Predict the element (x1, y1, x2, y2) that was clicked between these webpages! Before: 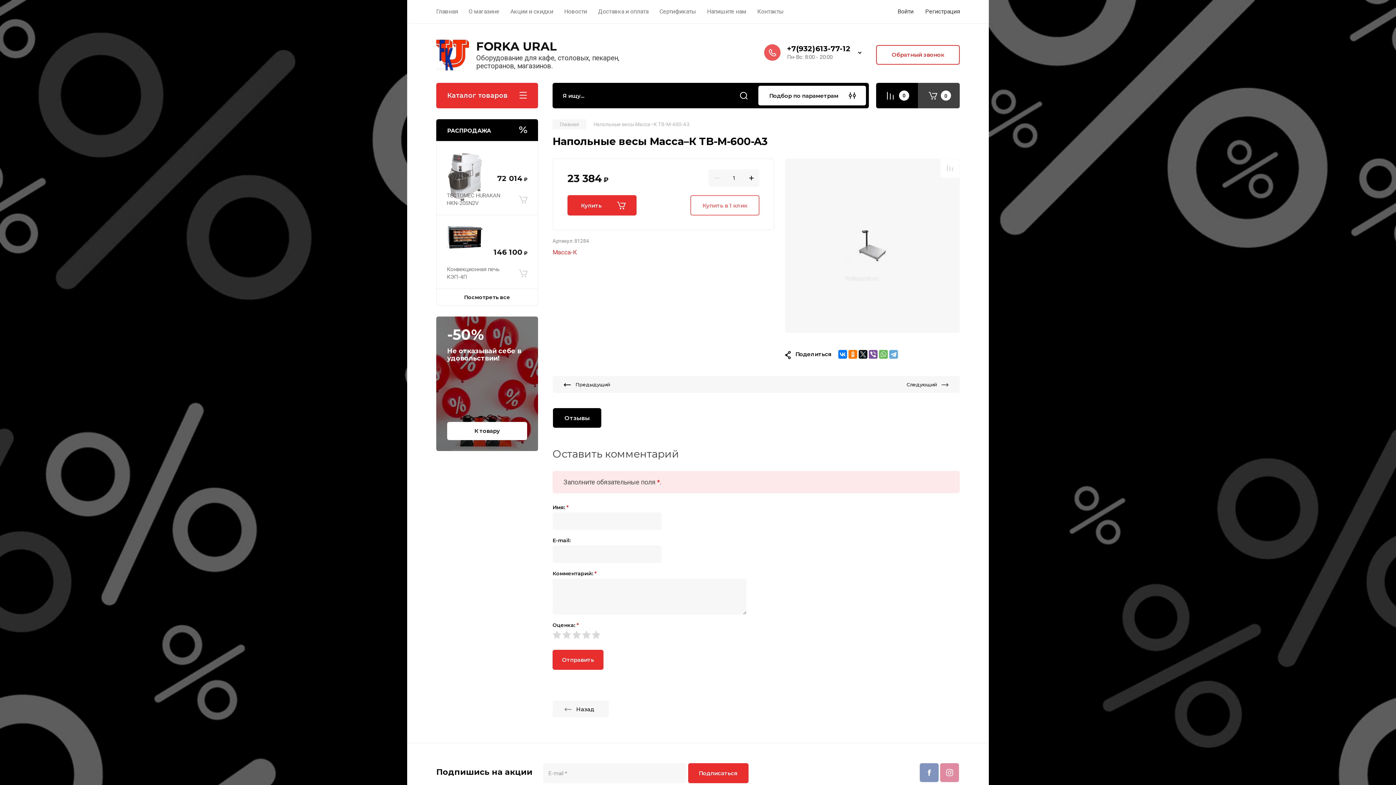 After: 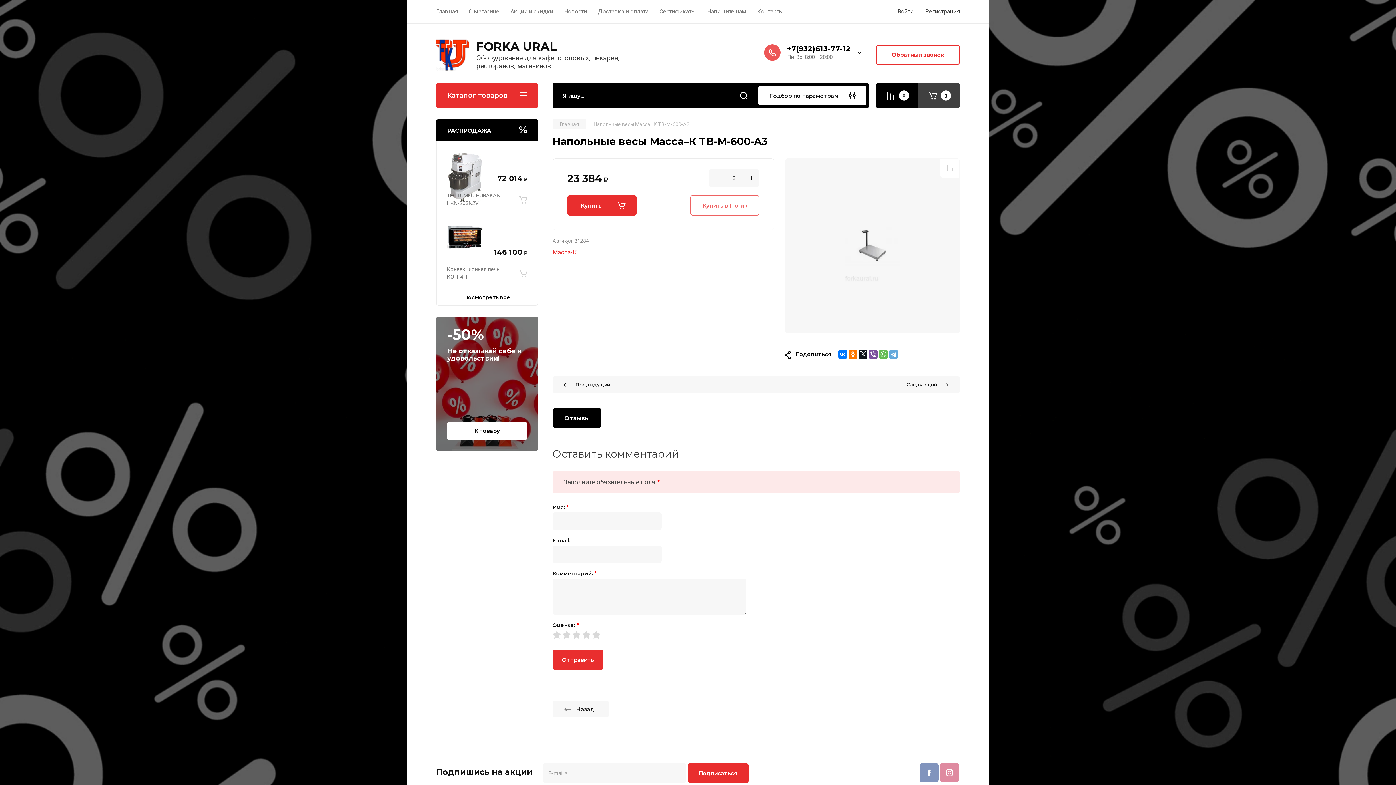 Action: label: + bbox: (743, 169, 759, 186)